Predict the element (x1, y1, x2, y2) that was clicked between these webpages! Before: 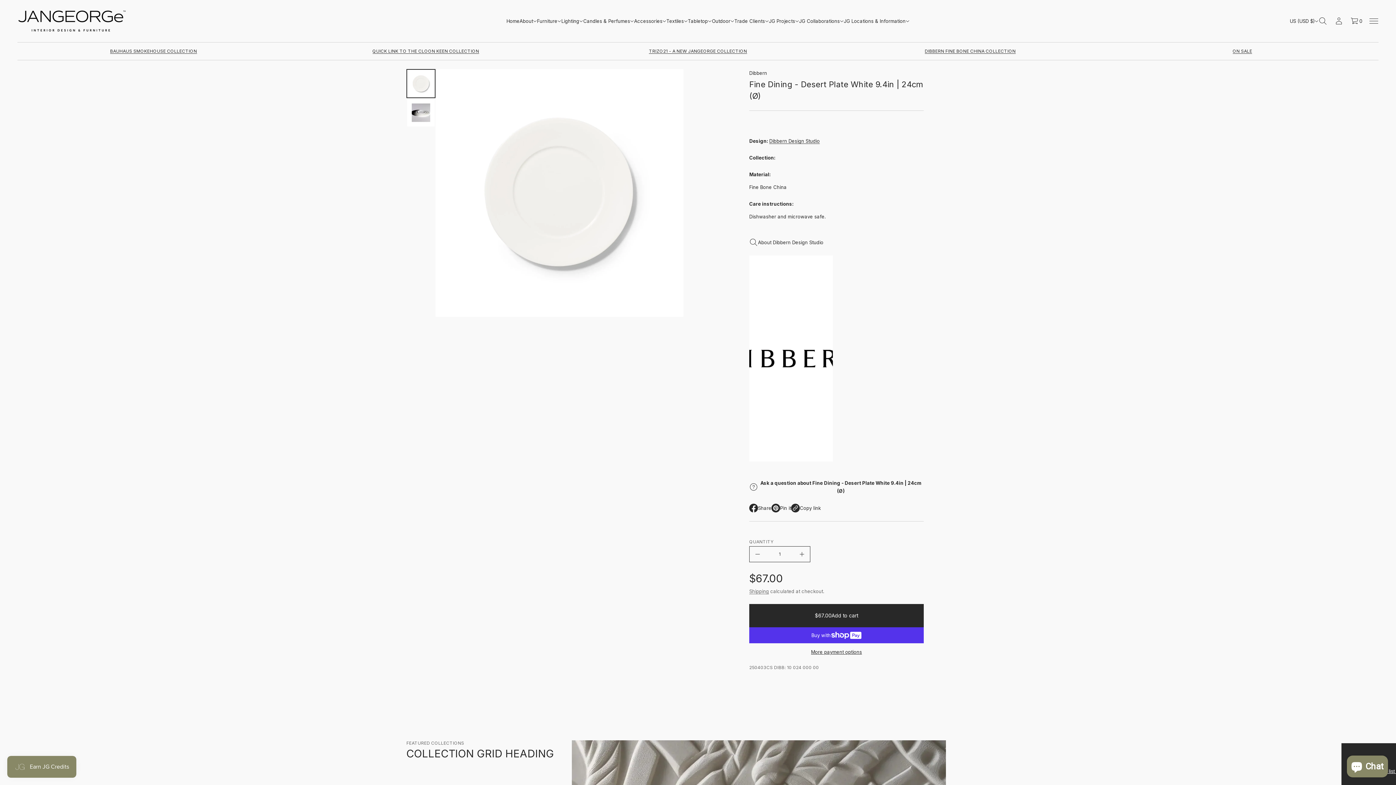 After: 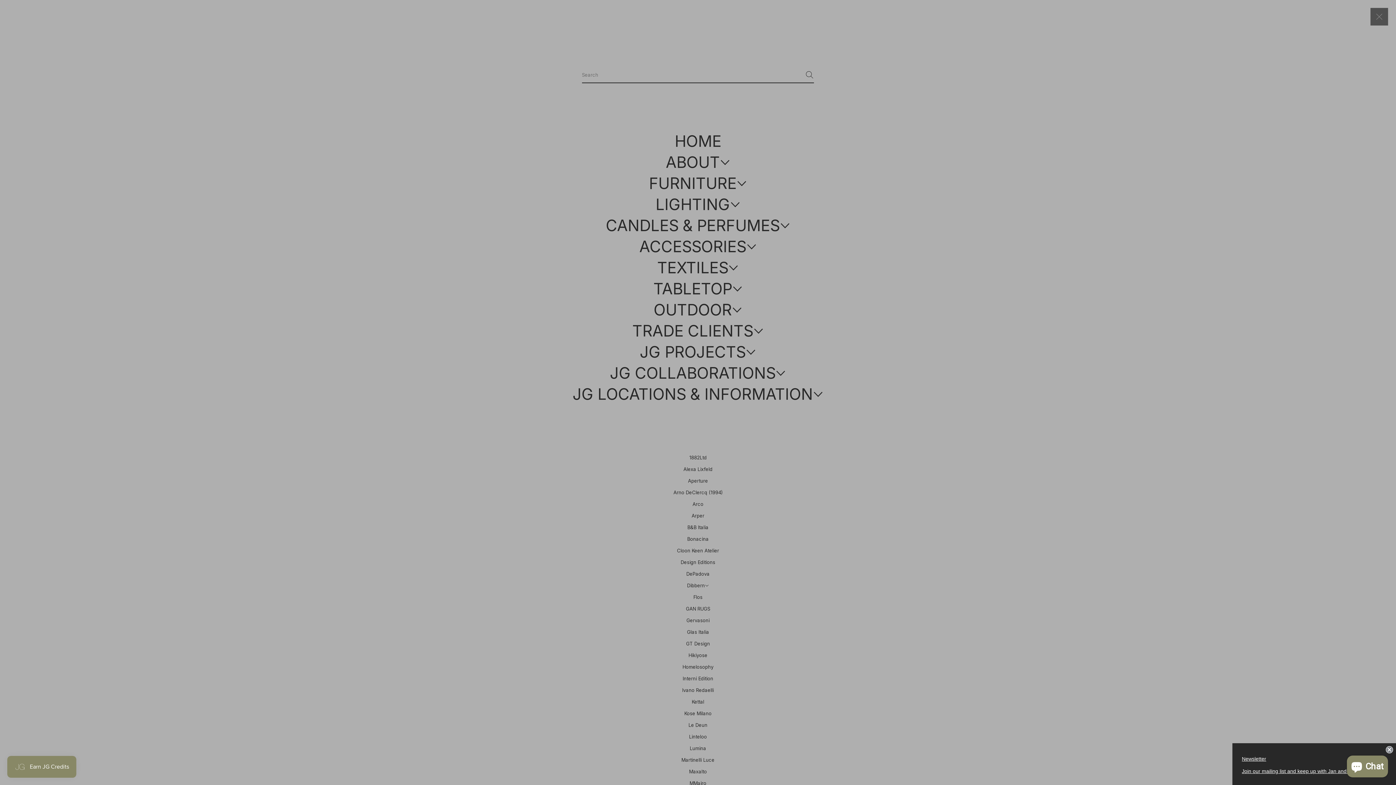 Action: bbox: (1369, 13, 1378, 29) label: Open burger menu